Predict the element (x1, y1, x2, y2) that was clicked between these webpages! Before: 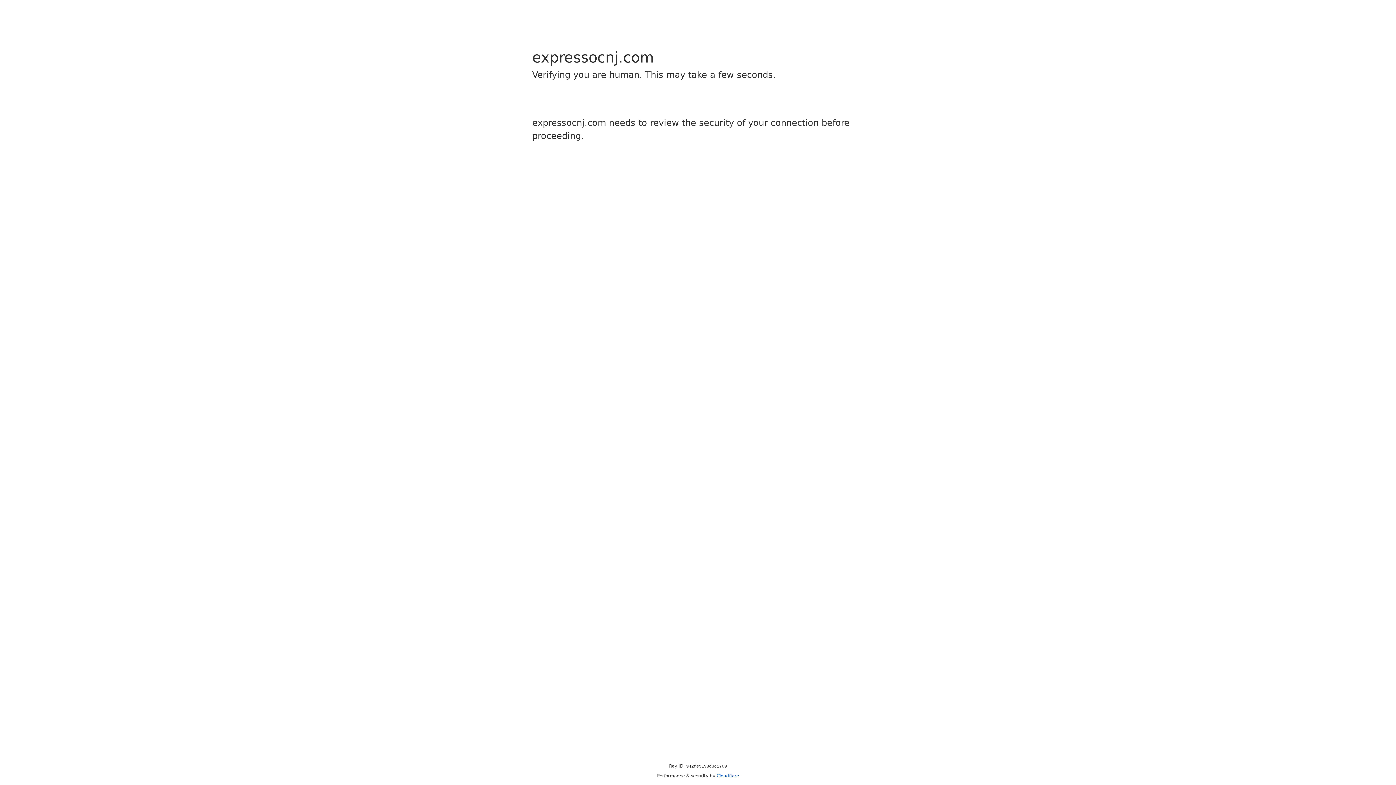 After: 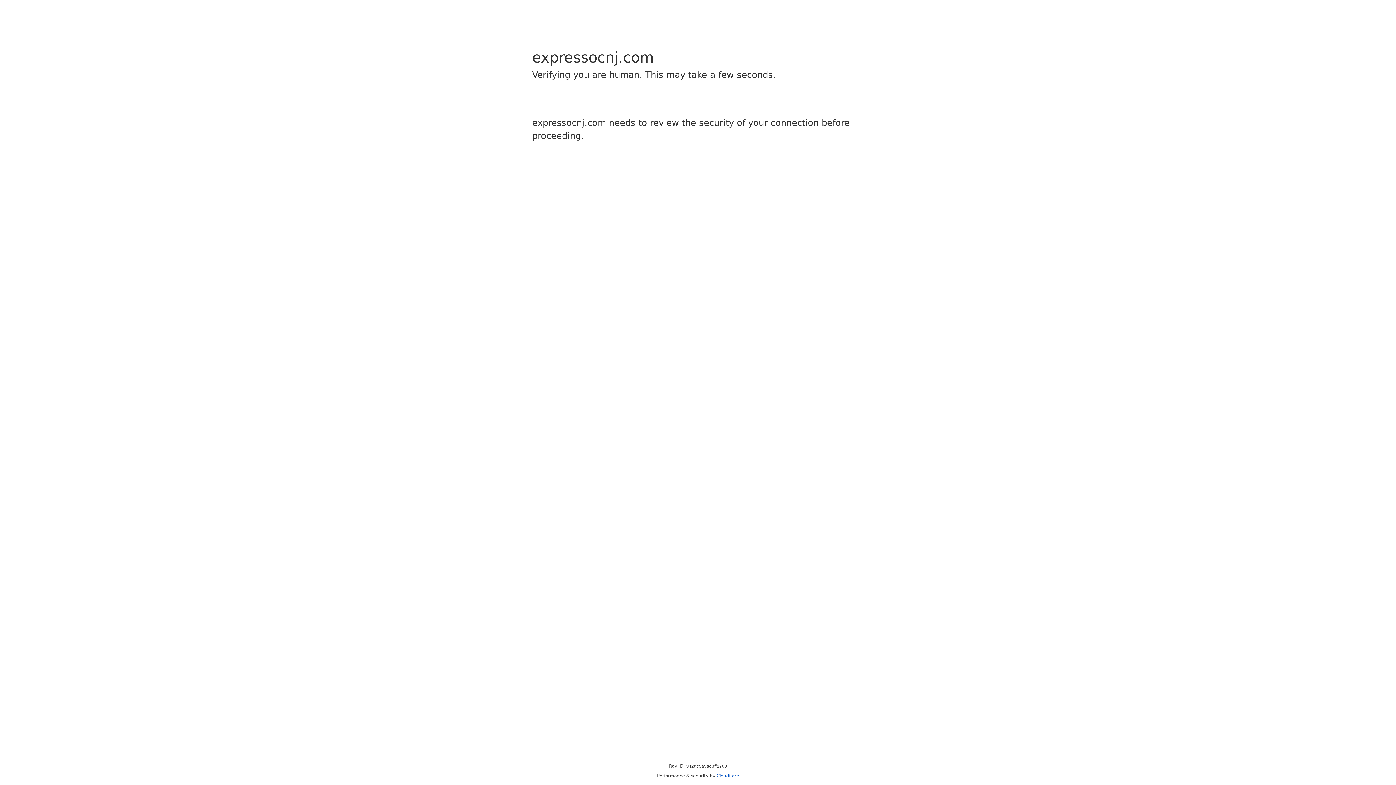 Action: bbox: (716, 773, 739, 778) label: Cloudflare